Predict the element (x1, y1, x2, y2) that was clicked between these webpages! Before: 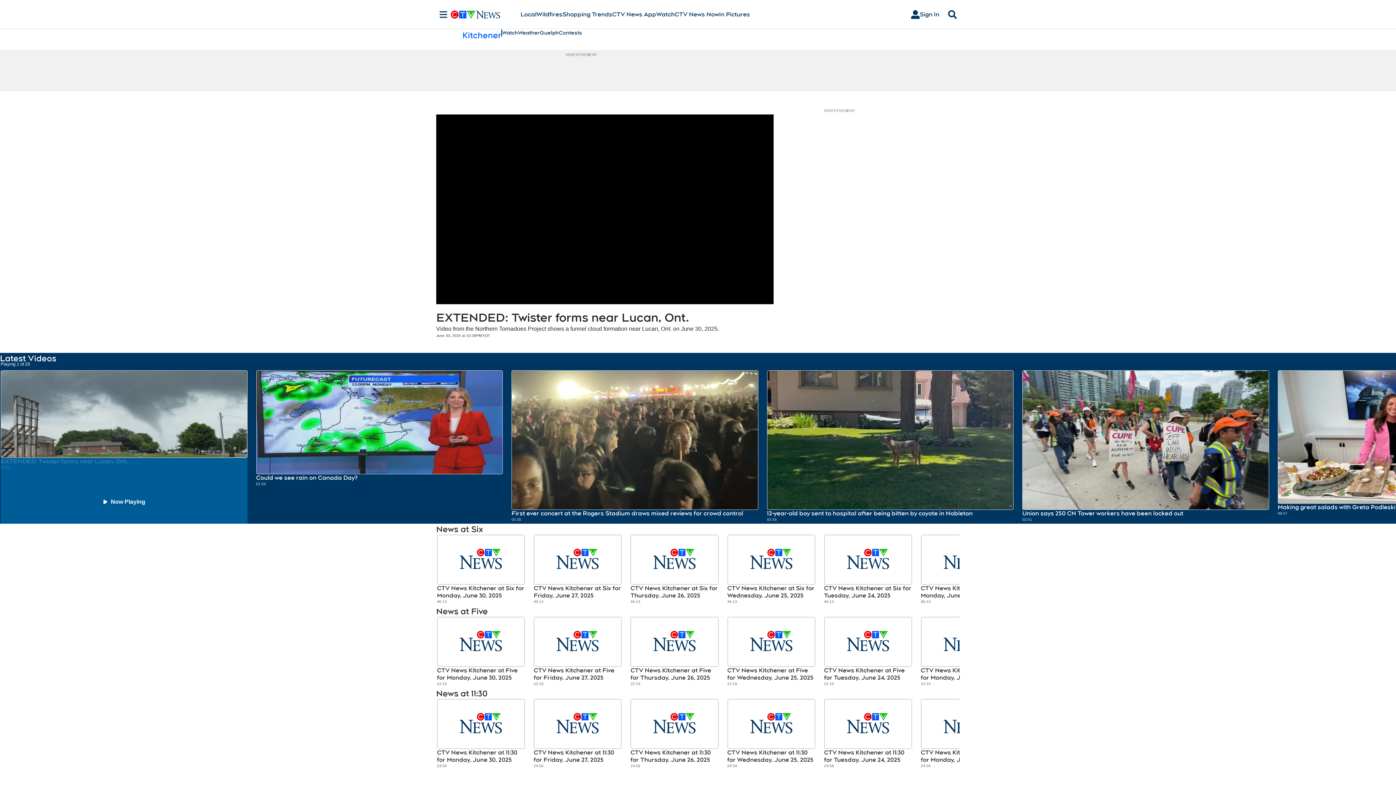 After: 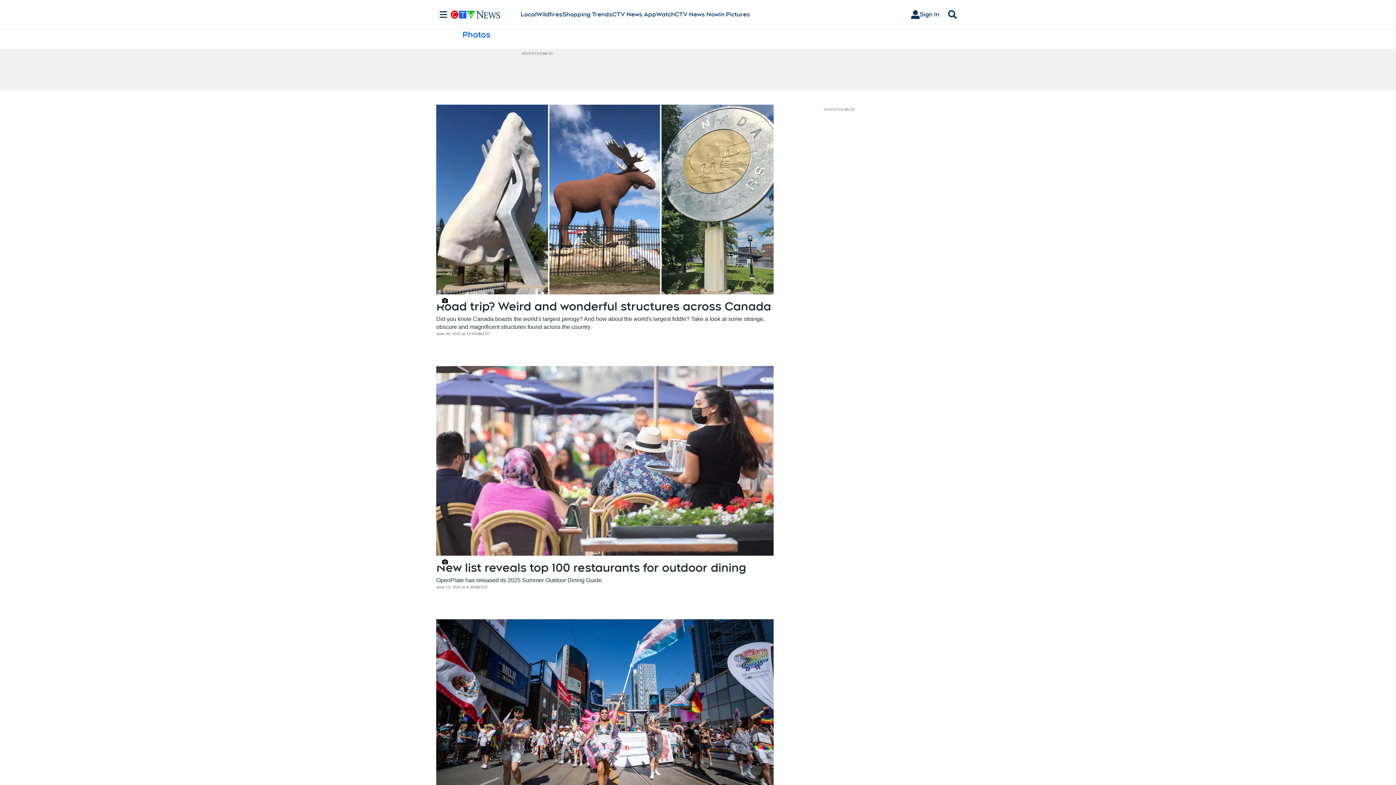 Action: bbox: (719, 10, 750, 18) label: In Pictures